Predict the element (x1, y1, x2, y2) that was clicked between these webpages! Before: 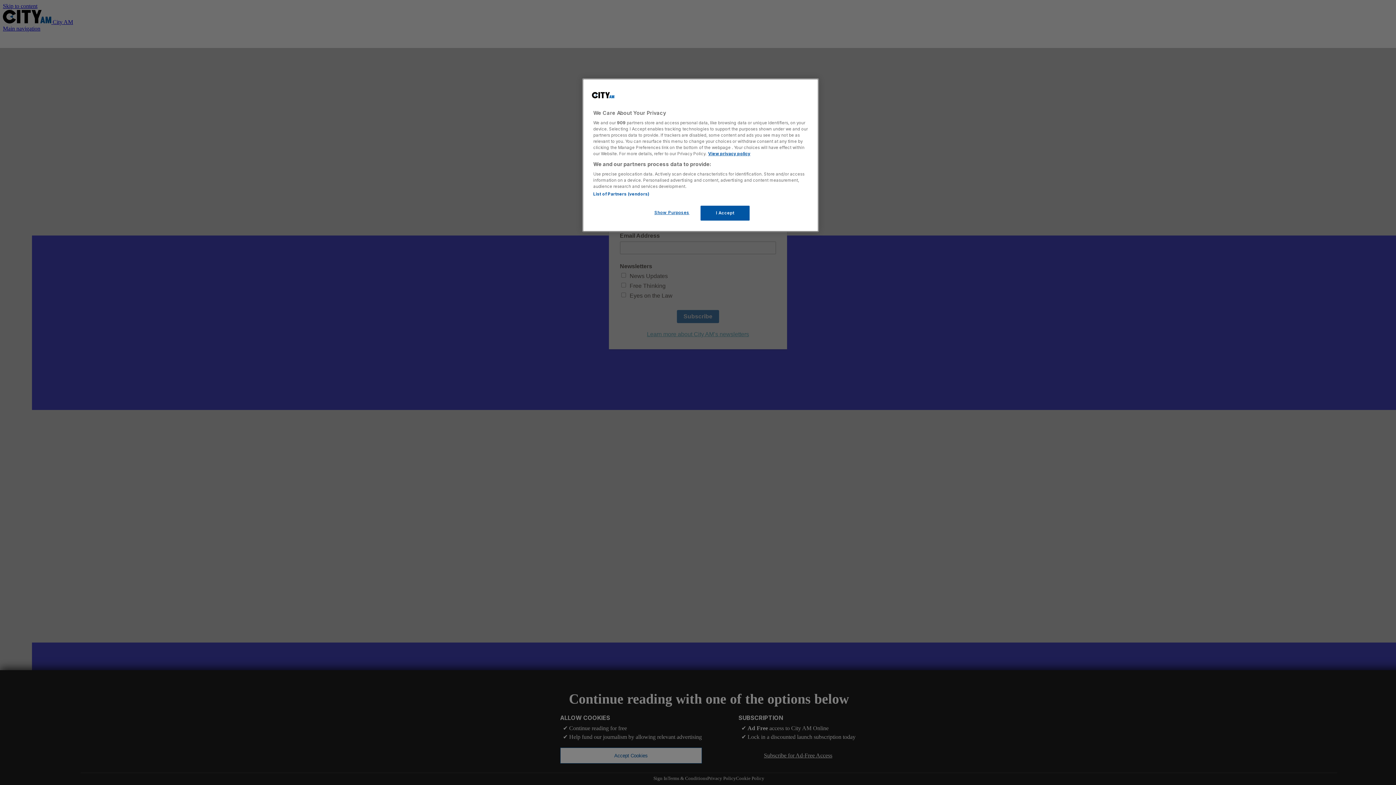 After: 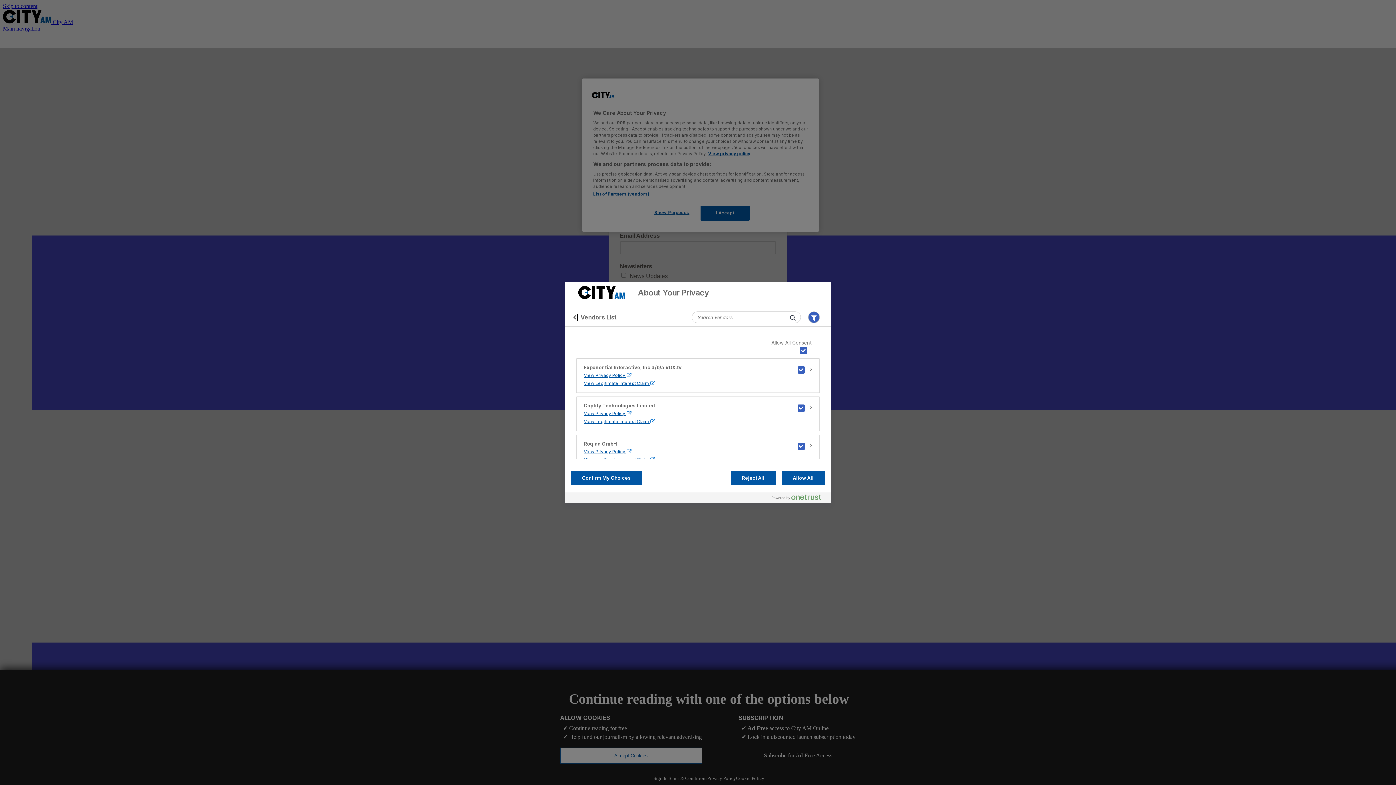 Action: bbox: (593, 191, 649, 196) label: List of Partners (vendors)